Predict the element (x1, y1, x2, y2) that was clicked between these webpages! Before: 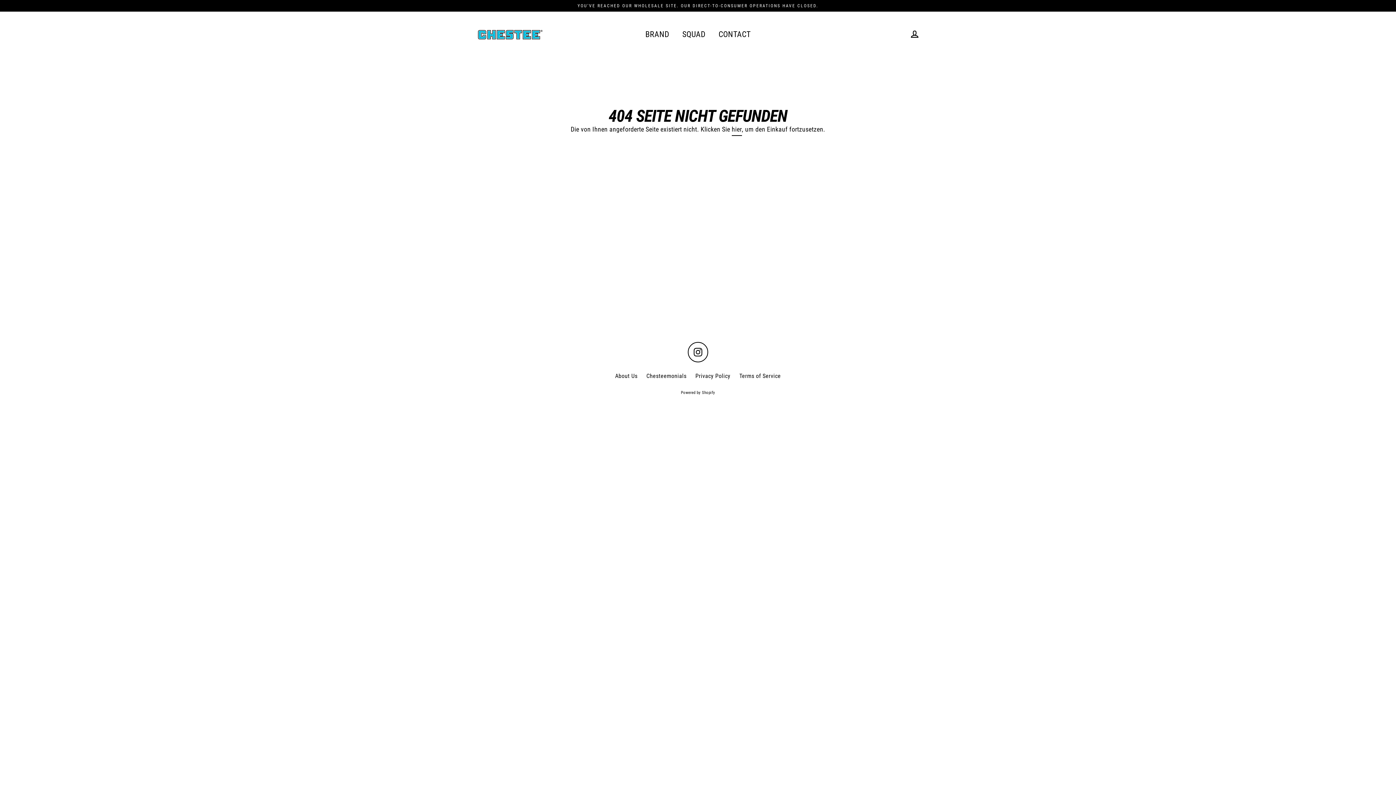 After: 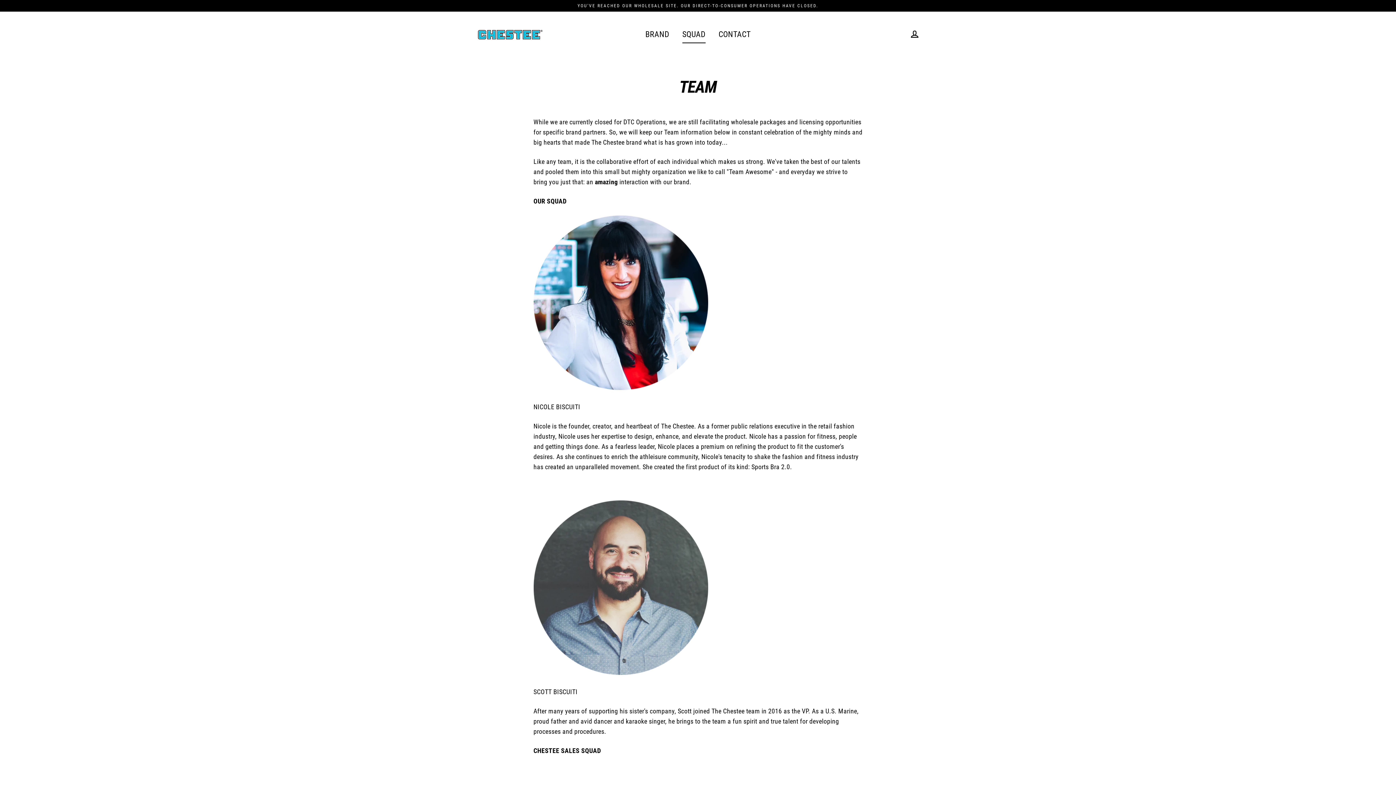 Action: label: SQUAD bbox: (677, 25, 711, 43)